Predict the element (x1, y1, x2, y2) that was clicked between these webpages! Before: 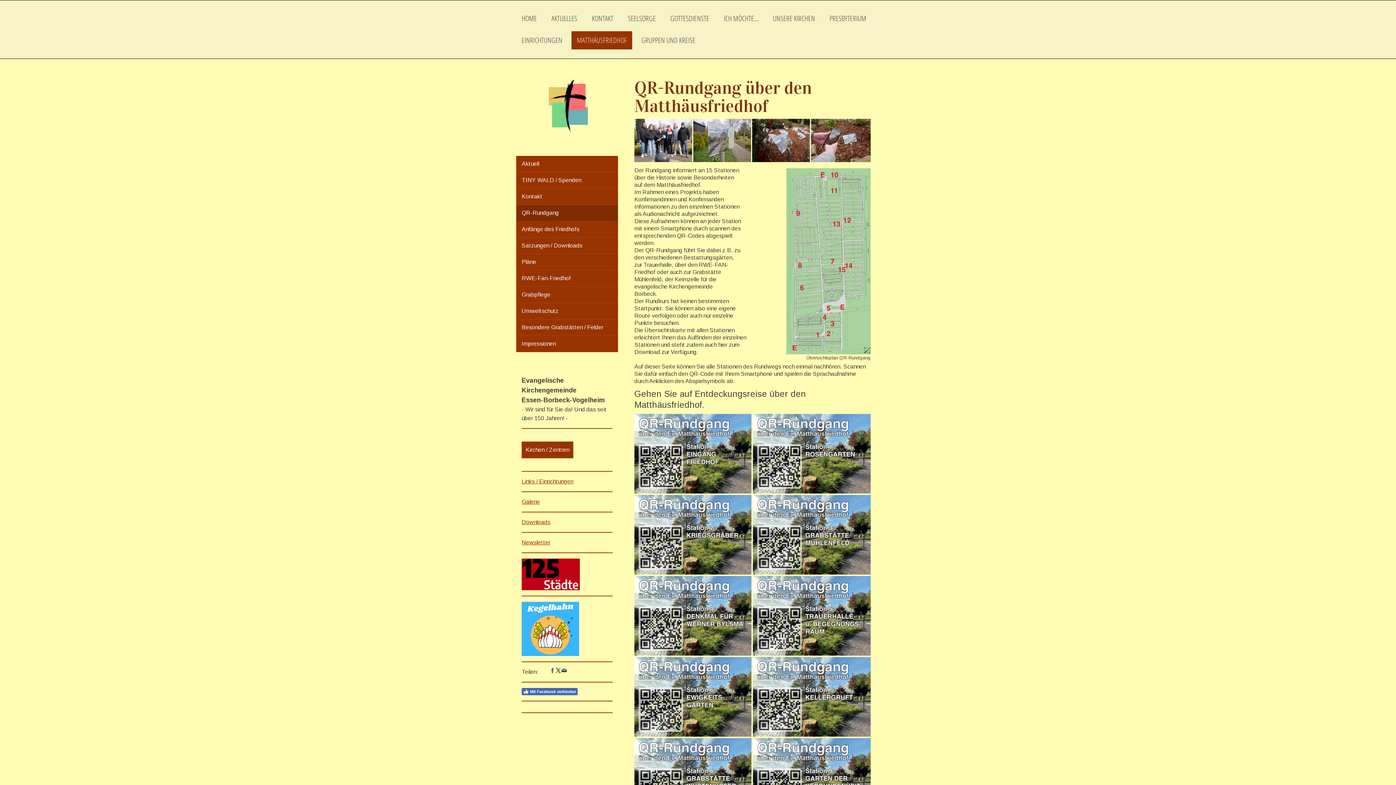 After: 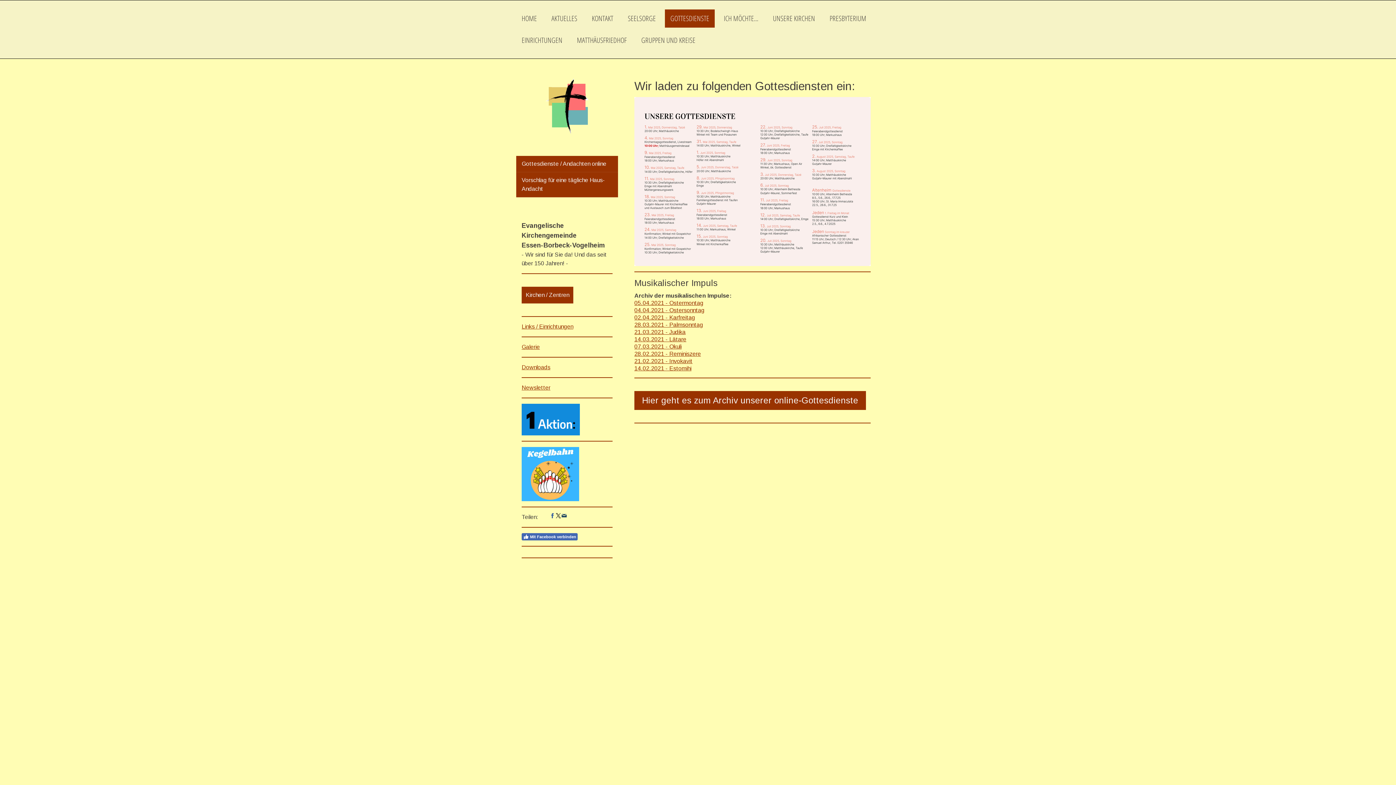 Action: label: GOTTESDIENSTE bbox: (665, 9, 714, 27)